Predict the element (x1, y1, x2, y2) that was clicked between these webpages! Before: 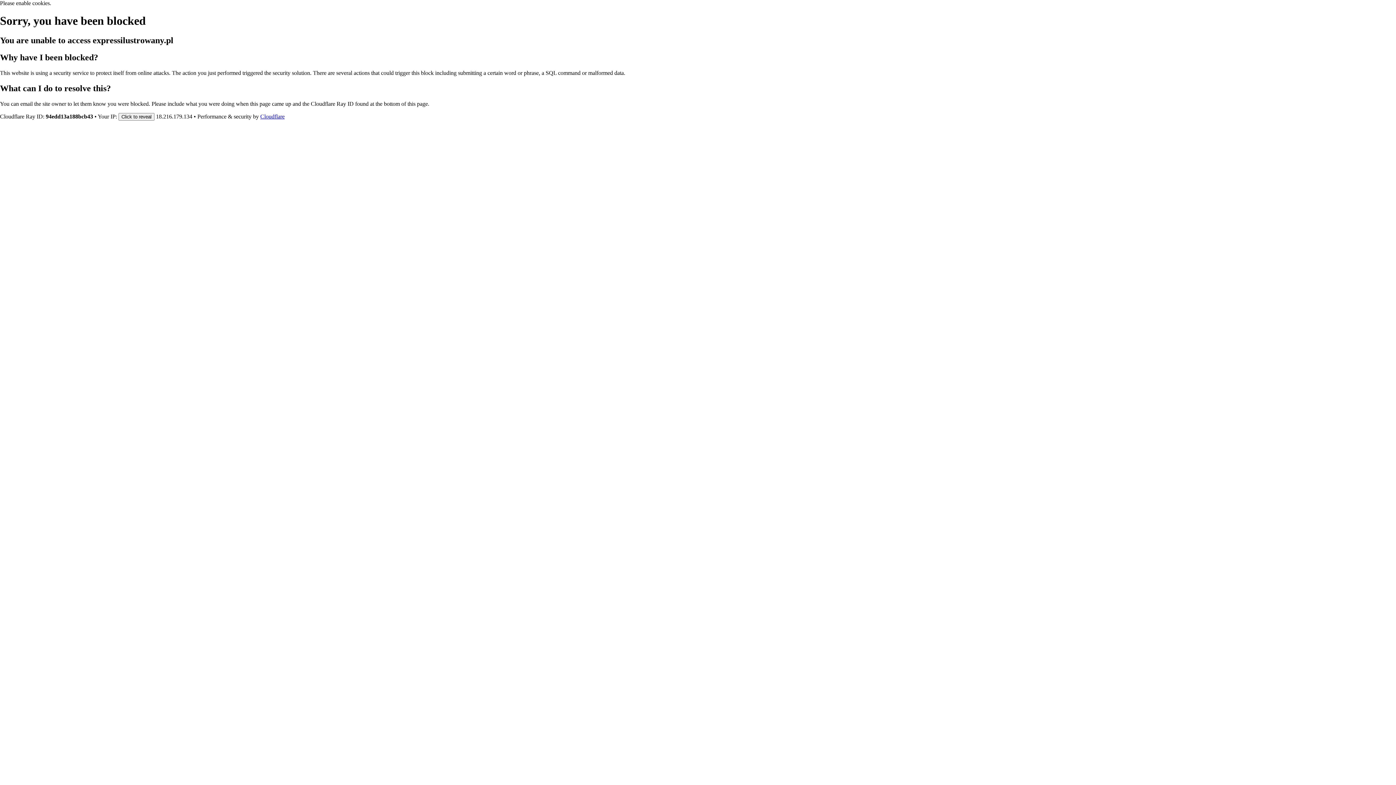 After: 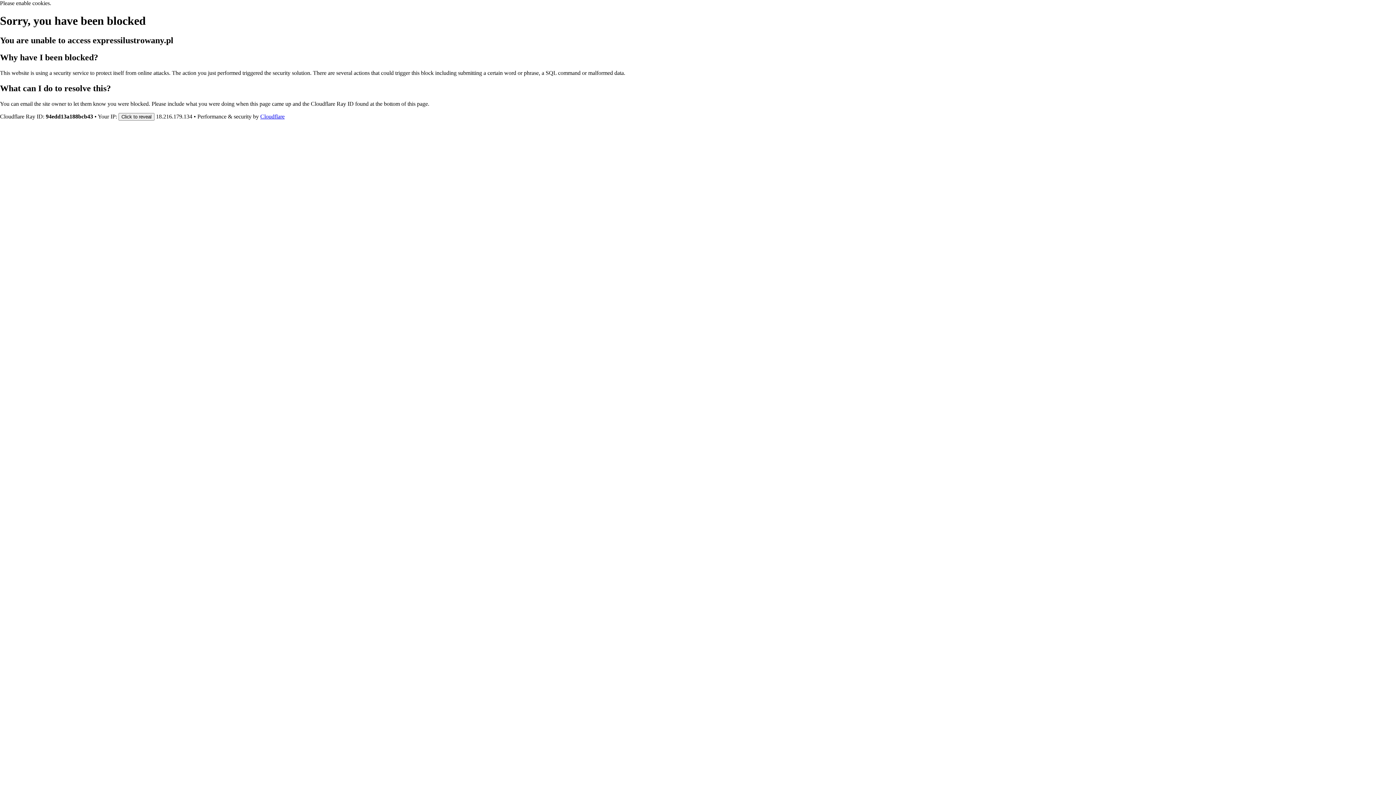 Action: bbox: (260, 113, 284, 119) label: Cloudflare